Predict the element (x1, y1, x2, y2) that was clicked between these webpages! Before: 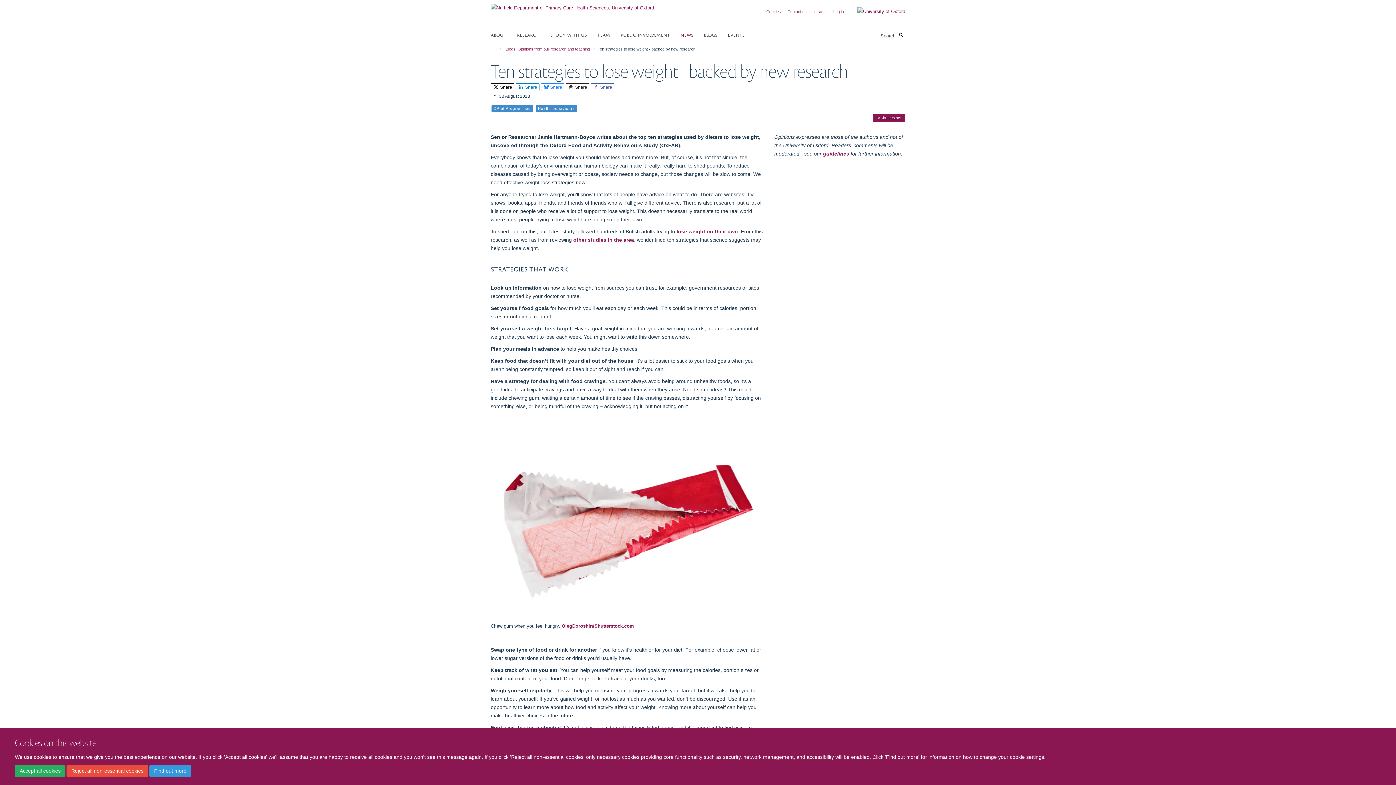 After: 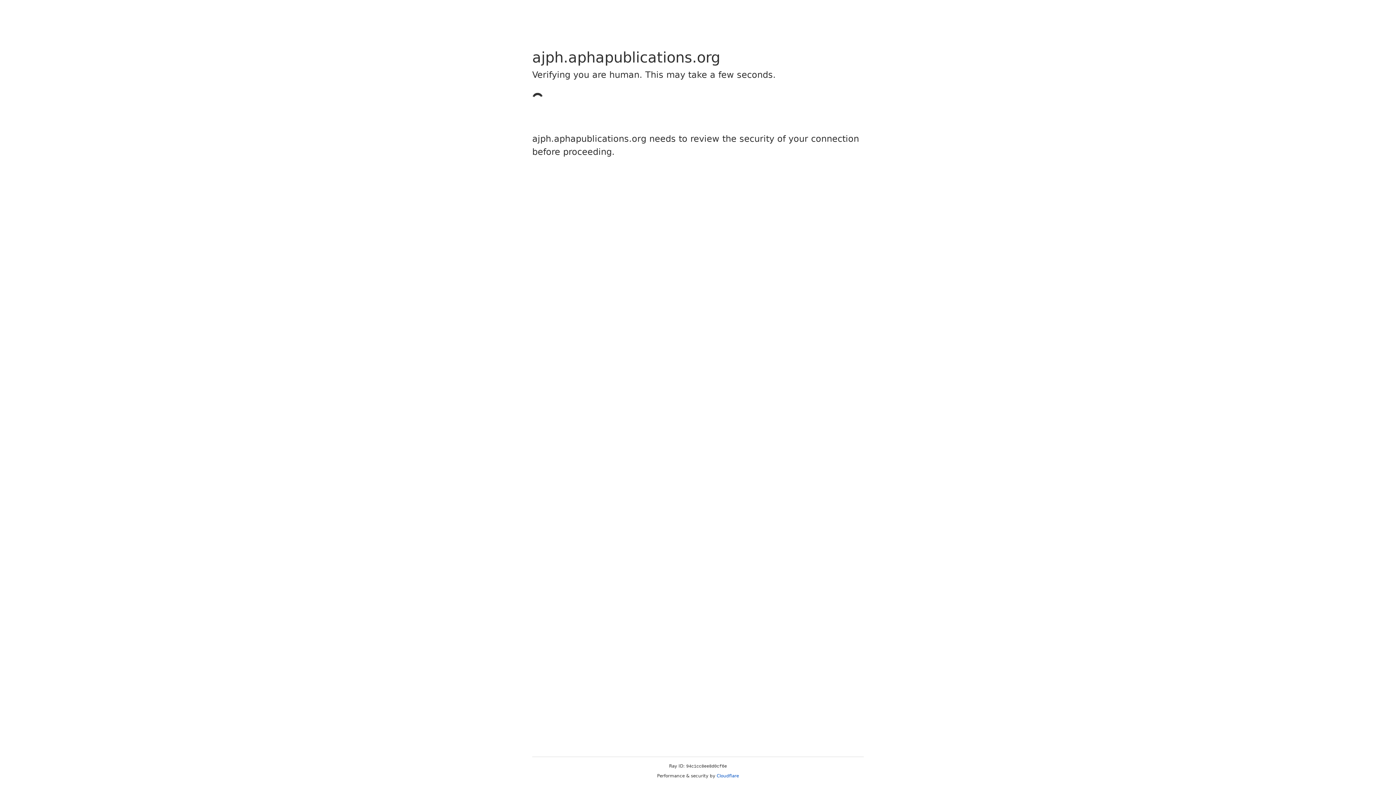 Action: label: other studies in the area bbox: (573, 236, 634, 242)